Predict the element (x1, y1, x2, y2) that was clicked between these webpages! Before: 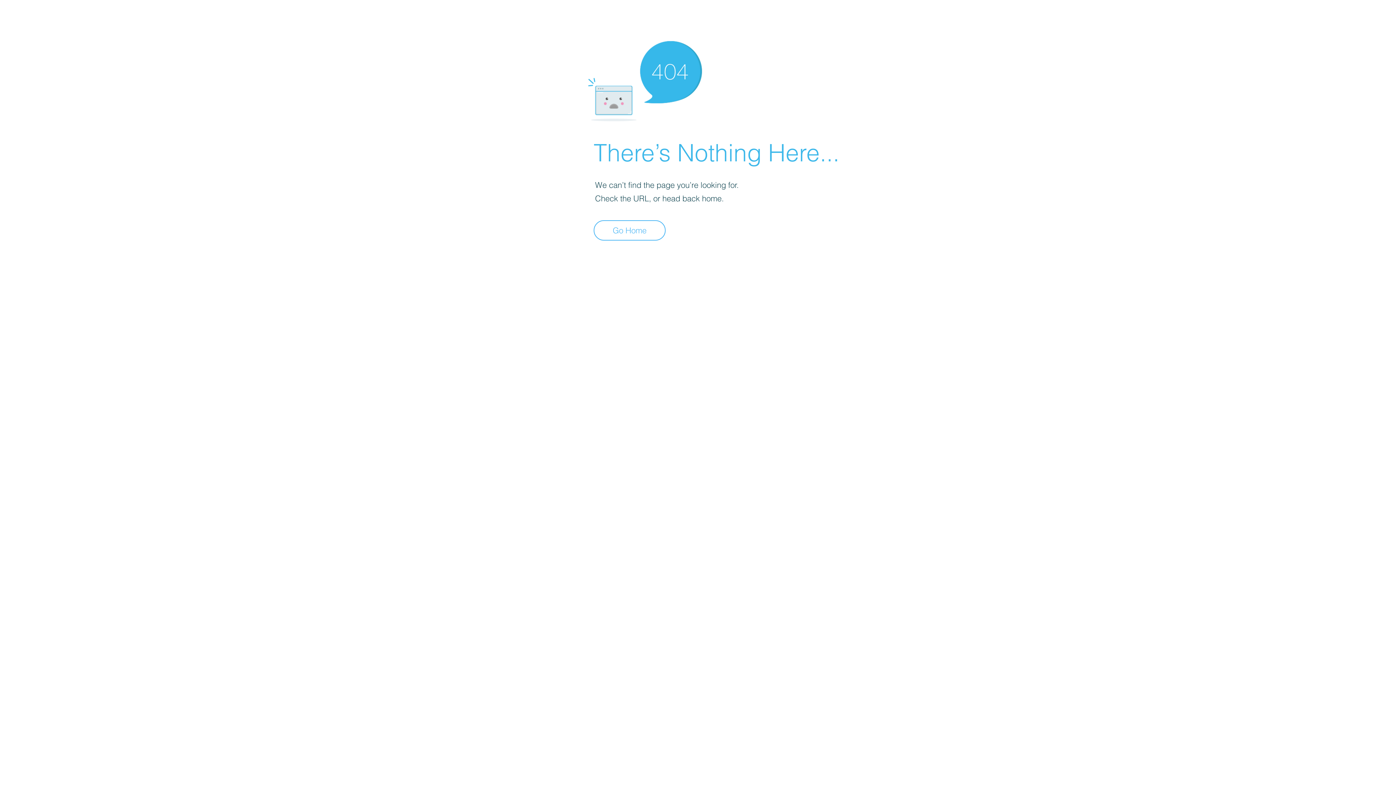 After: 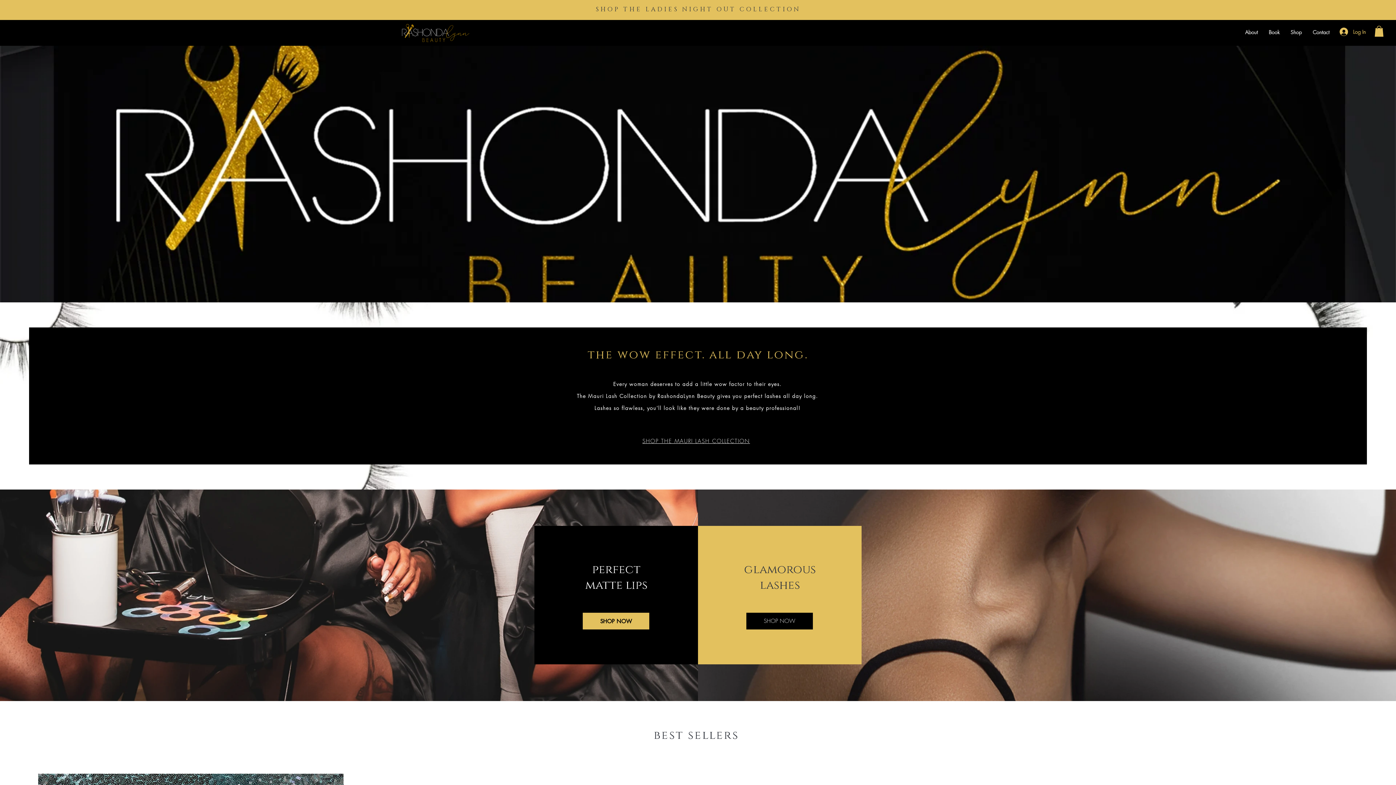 Action: label: Go Home bbox: (593, 220, 665, 240)